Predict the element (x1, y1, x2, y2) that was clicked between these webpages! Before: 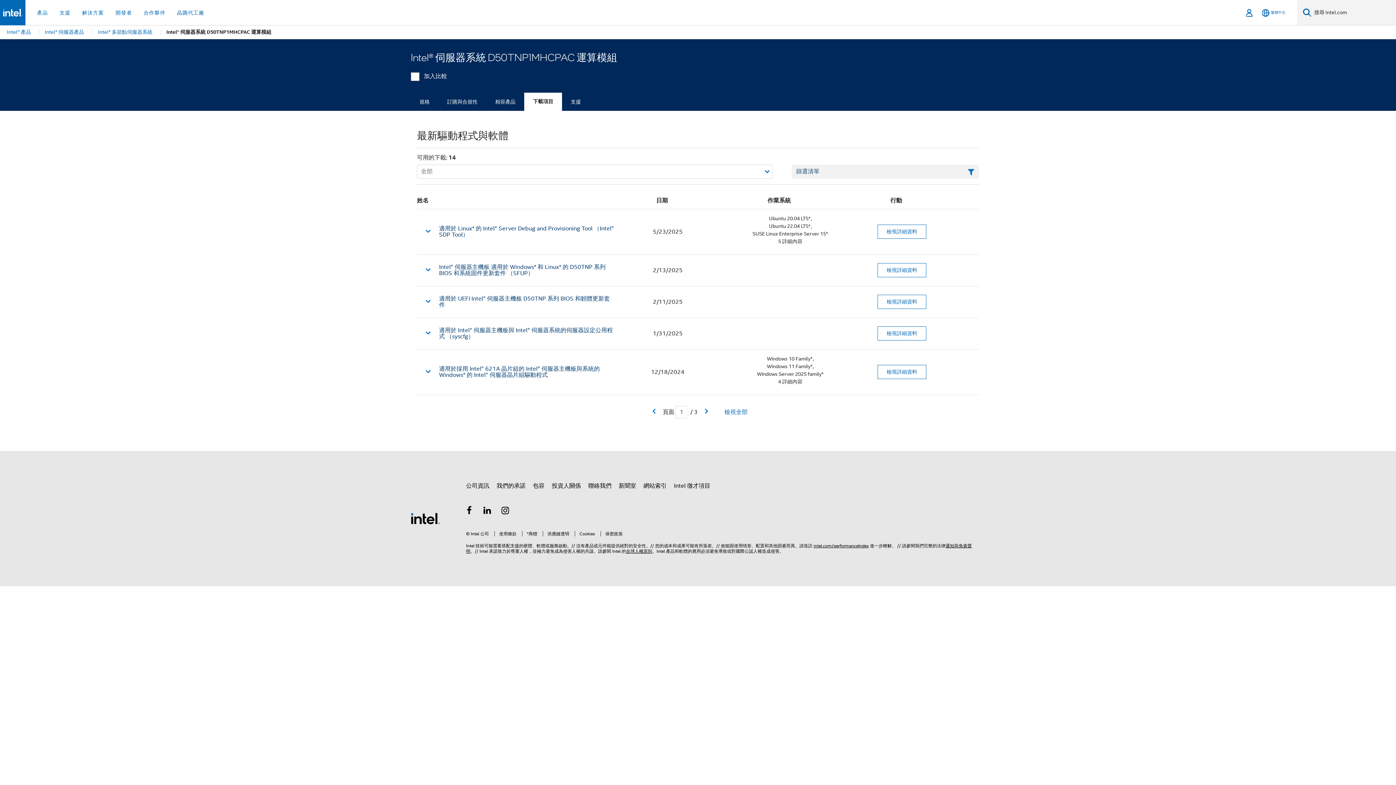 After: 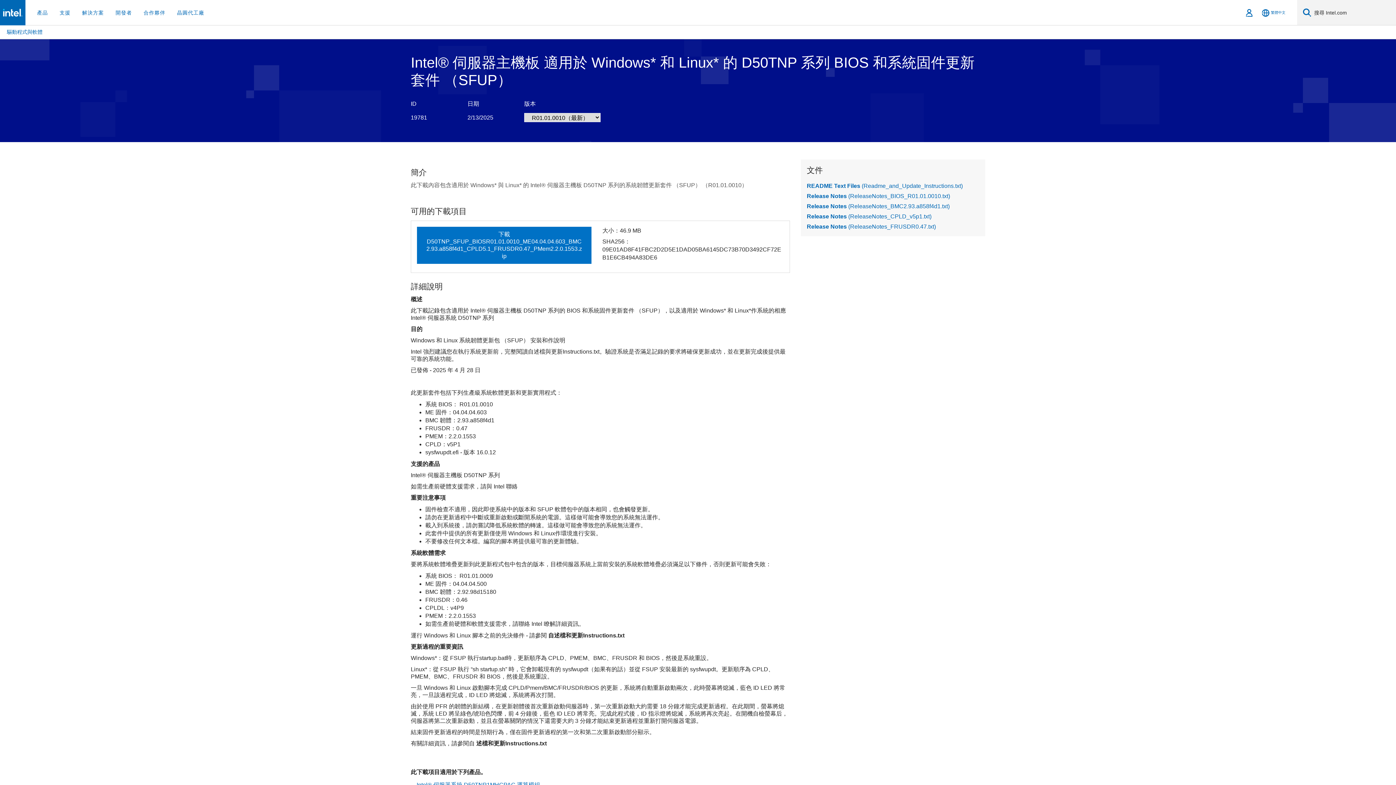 Action: label: 檢視詳細資料 bbox: (877, 263, 926, 277)